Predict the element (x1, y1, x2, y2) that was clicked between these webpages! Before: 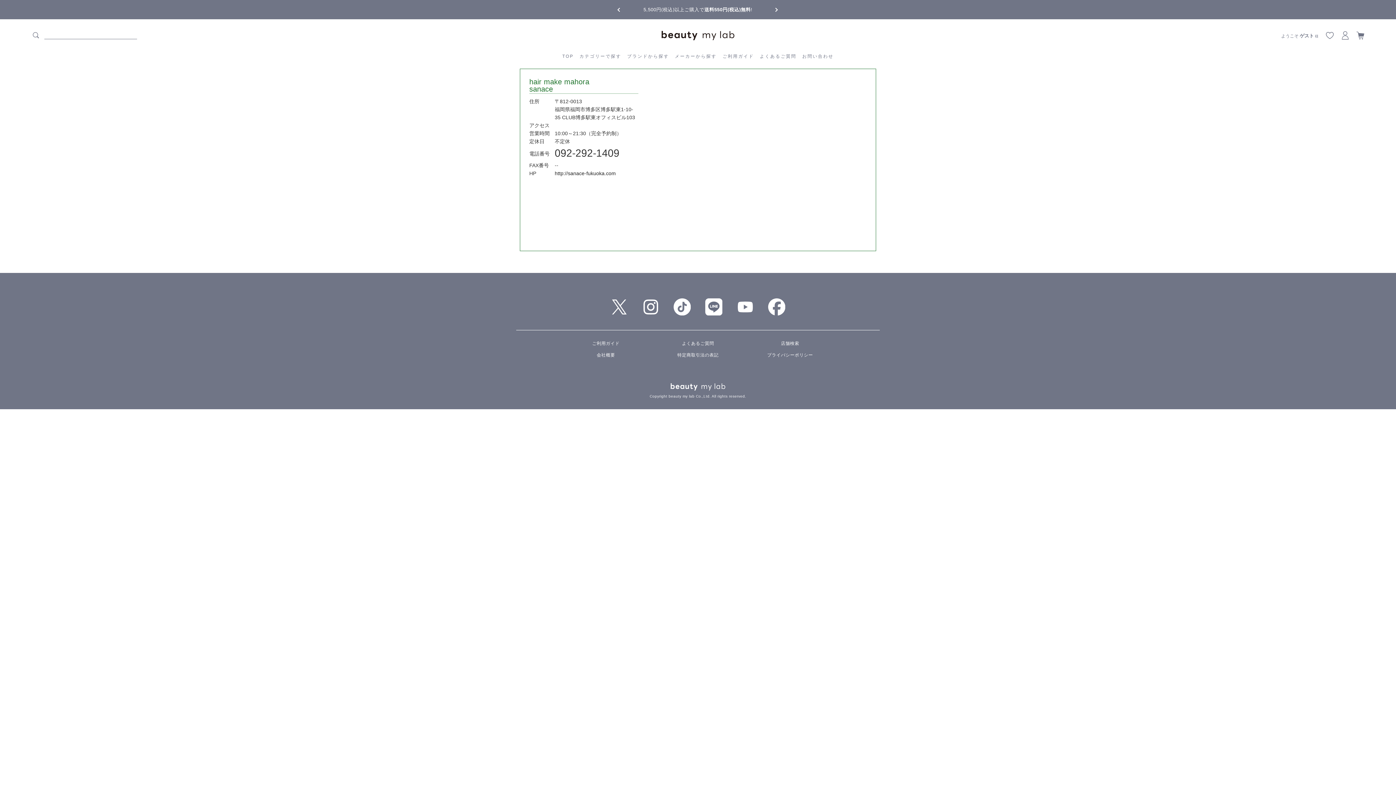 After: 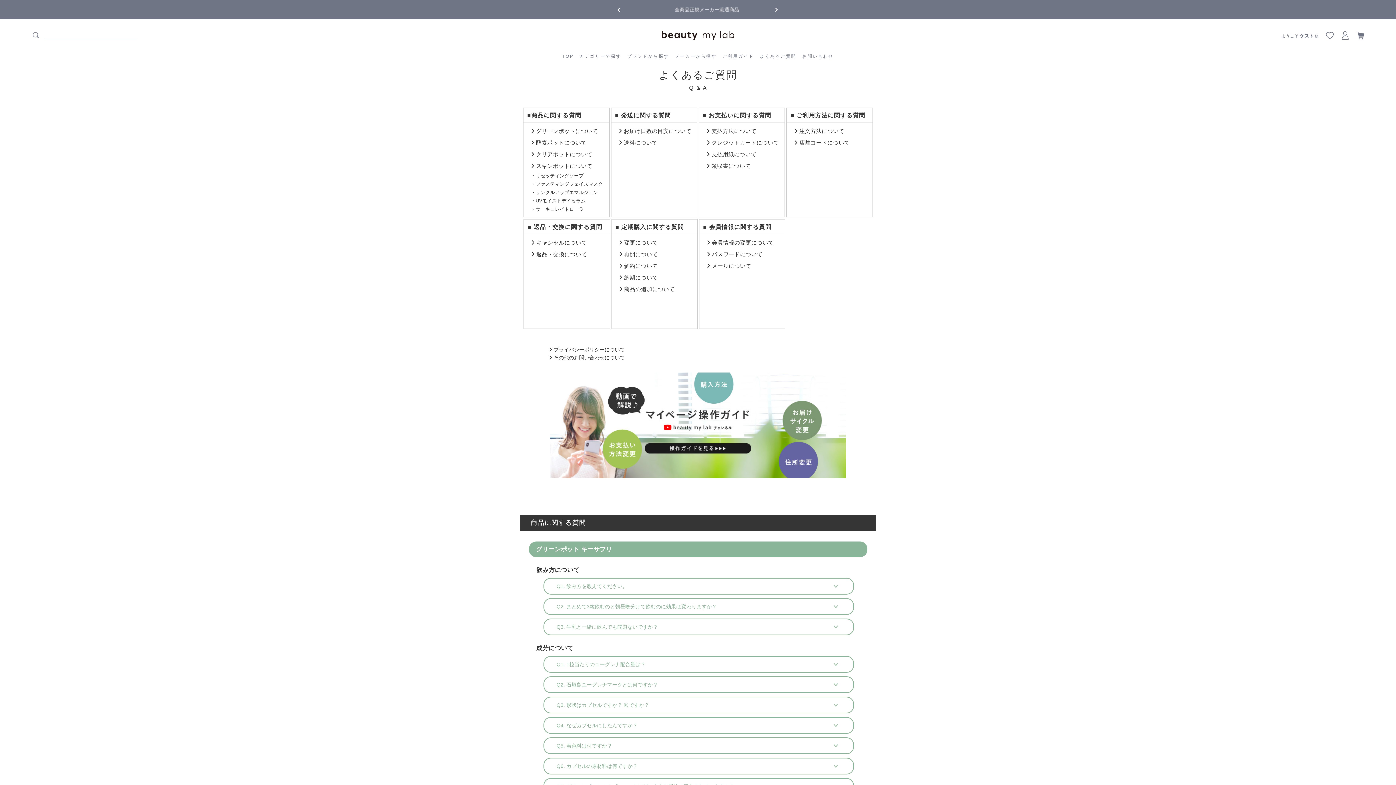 Action: label: よくあるご質問 bbox: (682, 341, 714, 348)